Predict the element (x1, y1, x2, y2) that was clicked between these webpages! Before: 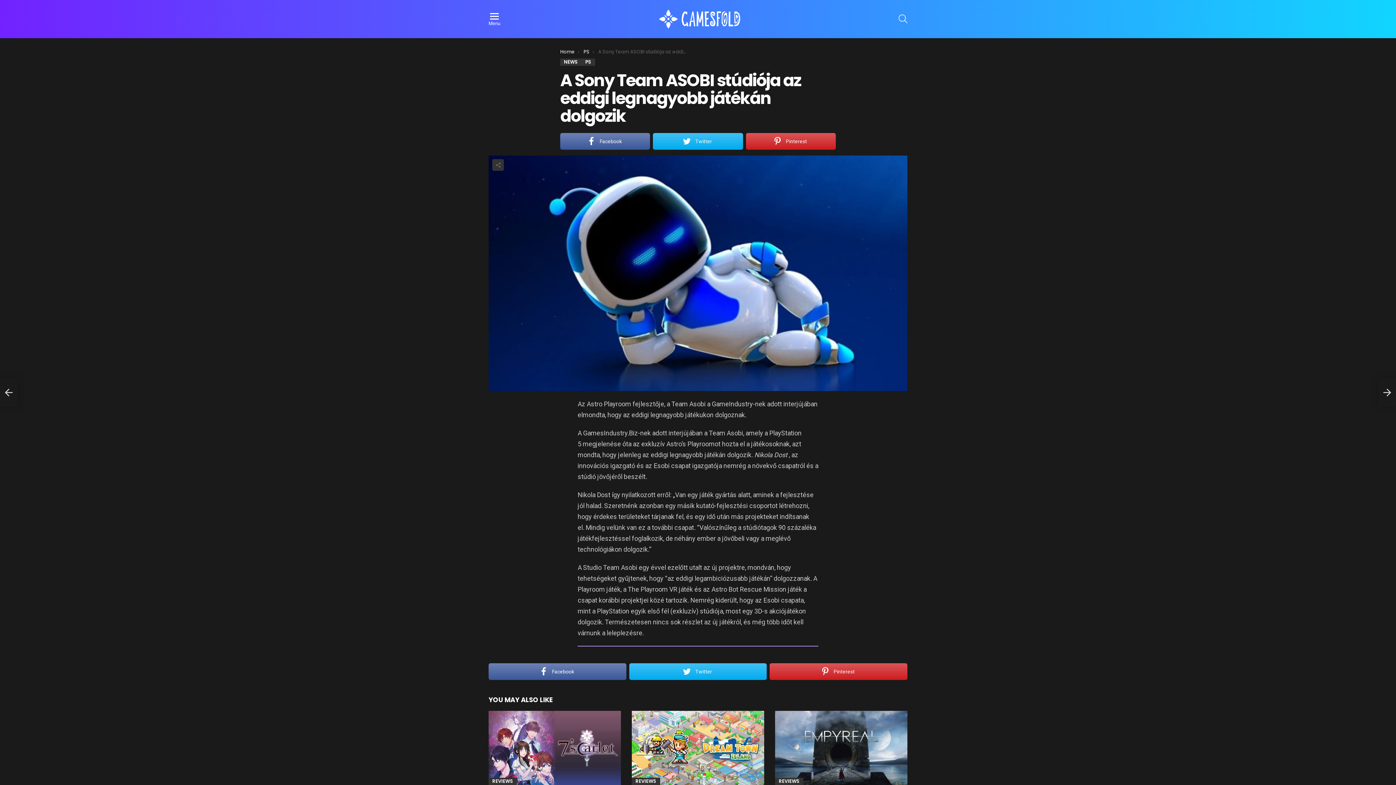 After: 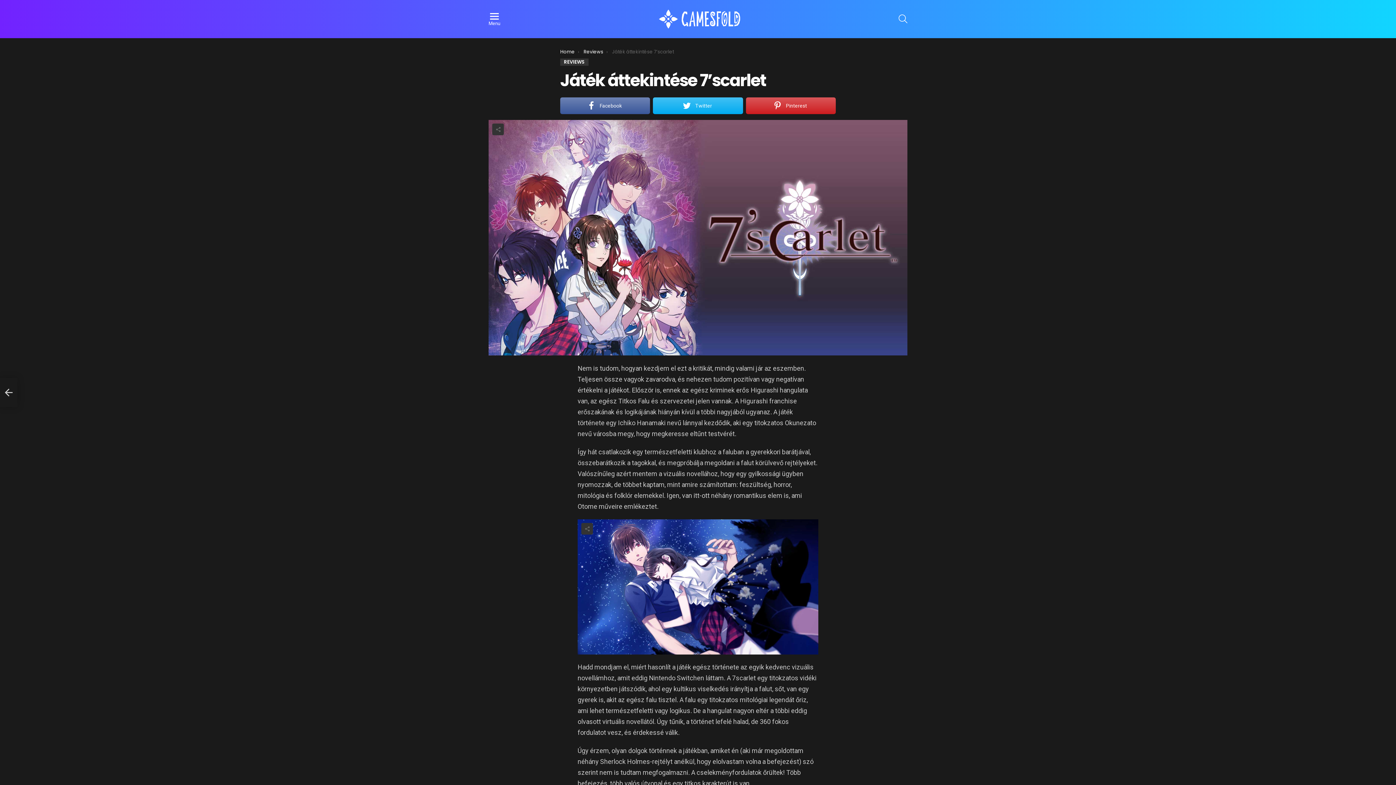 Action: bbox: (488, 711, 621, 785)